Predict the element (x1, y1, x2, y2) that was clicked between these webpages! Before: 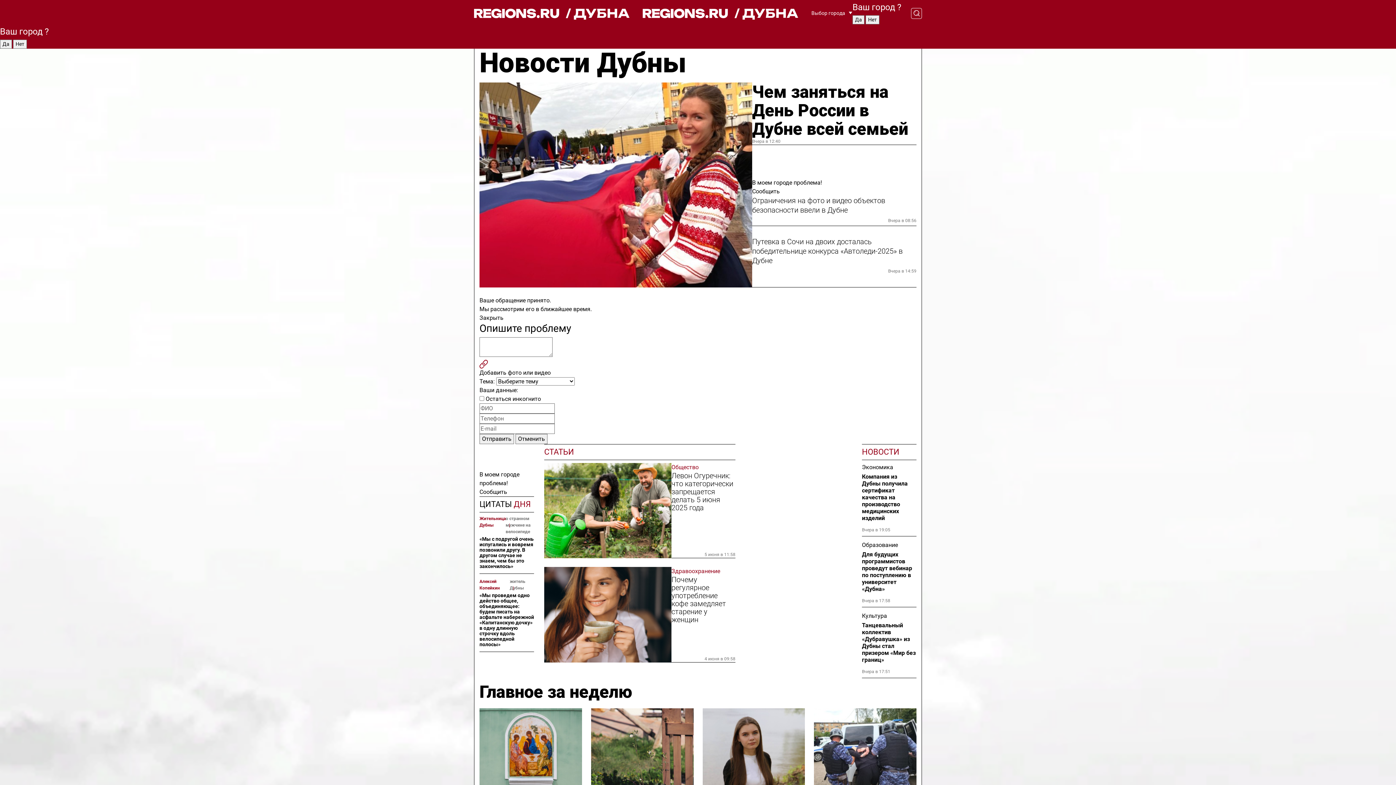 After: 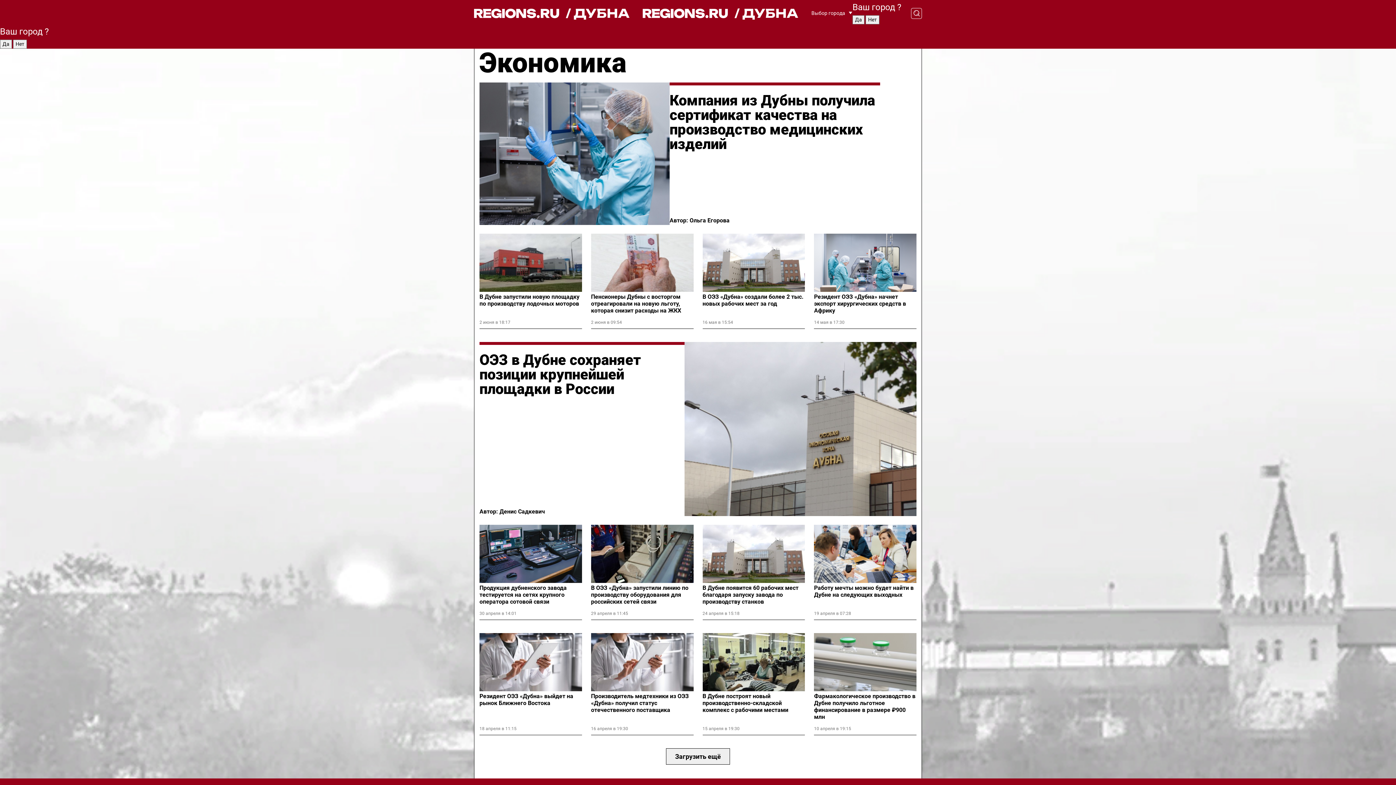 Action: bbox: (862, 463, 916, 471) label: Экономика